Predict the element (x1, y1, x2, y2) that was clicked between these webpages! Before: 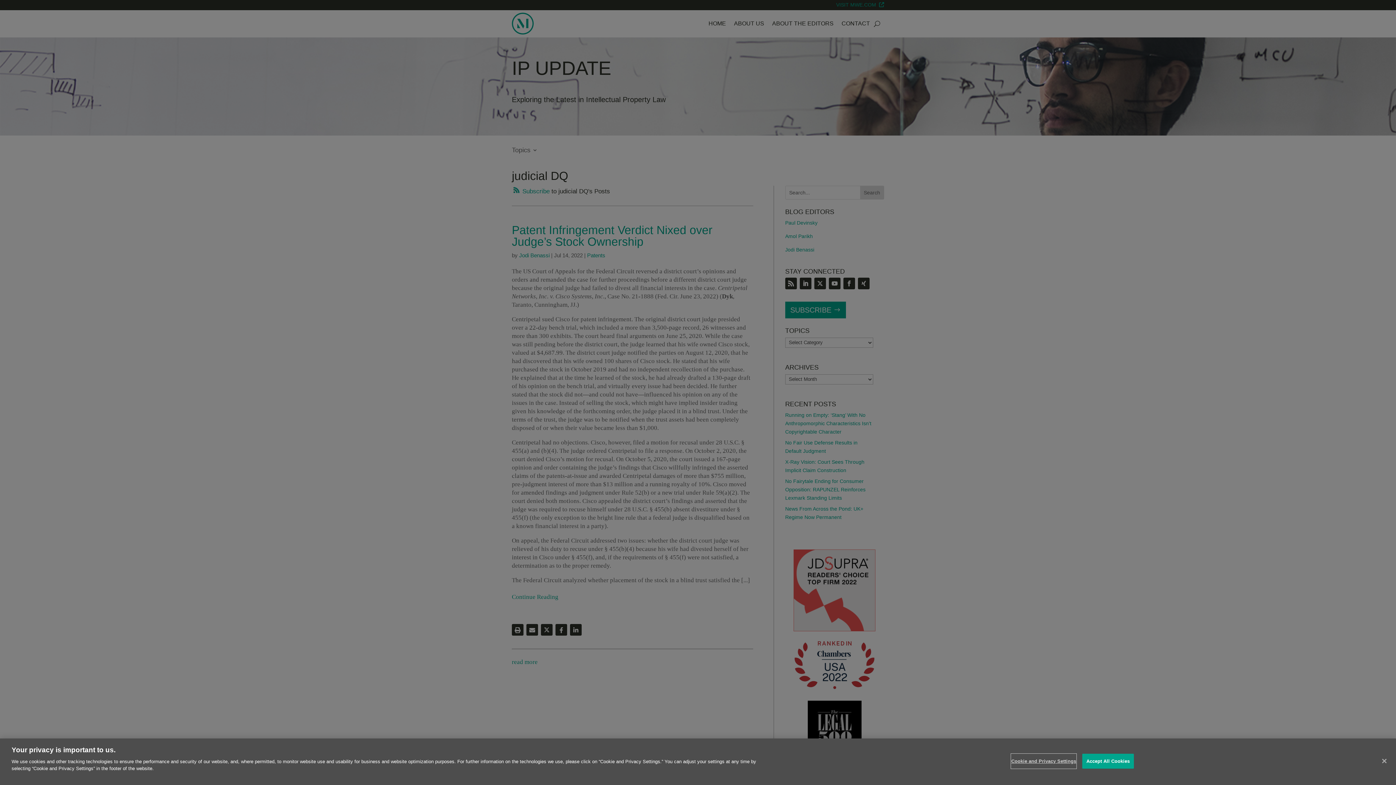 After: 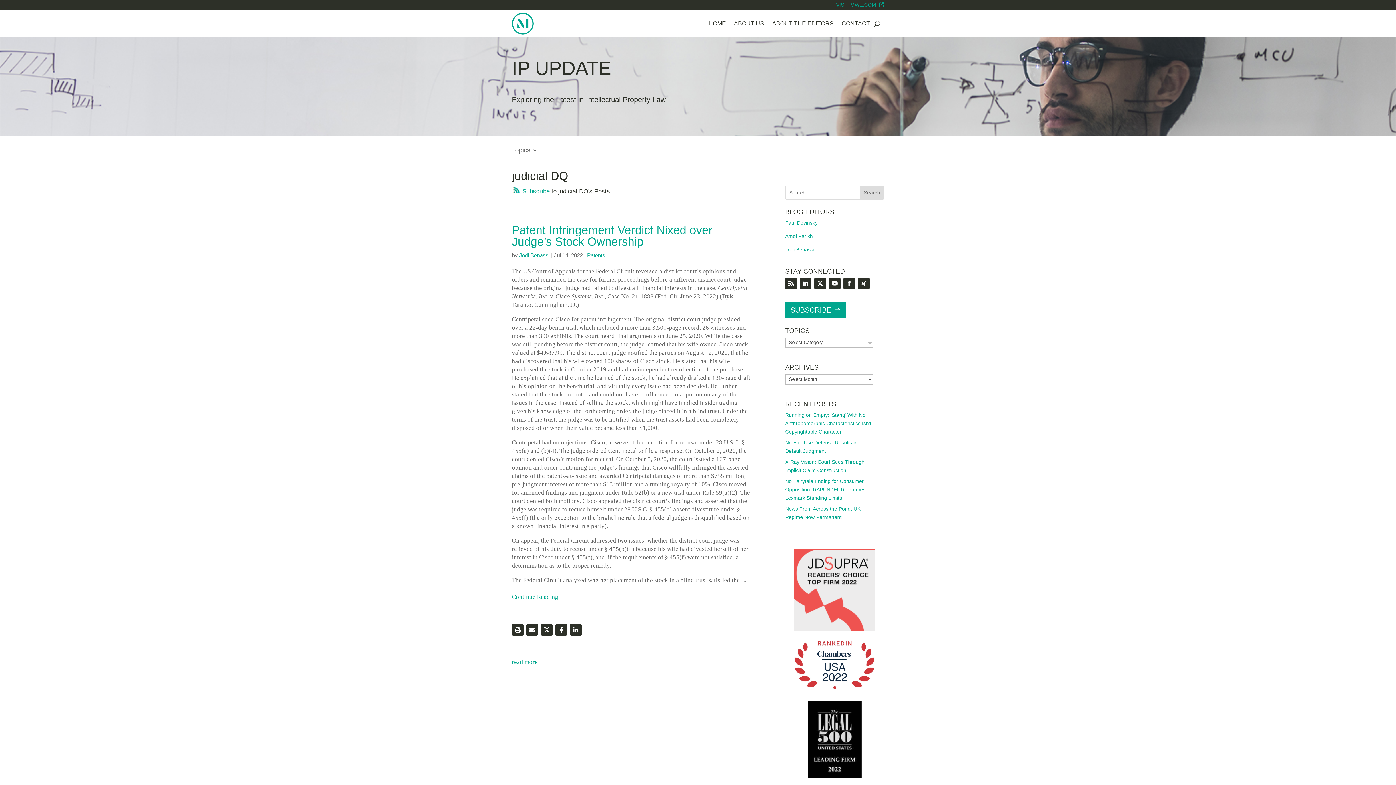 Action: bbox: (1376, 753, 1392, 769) label: Close